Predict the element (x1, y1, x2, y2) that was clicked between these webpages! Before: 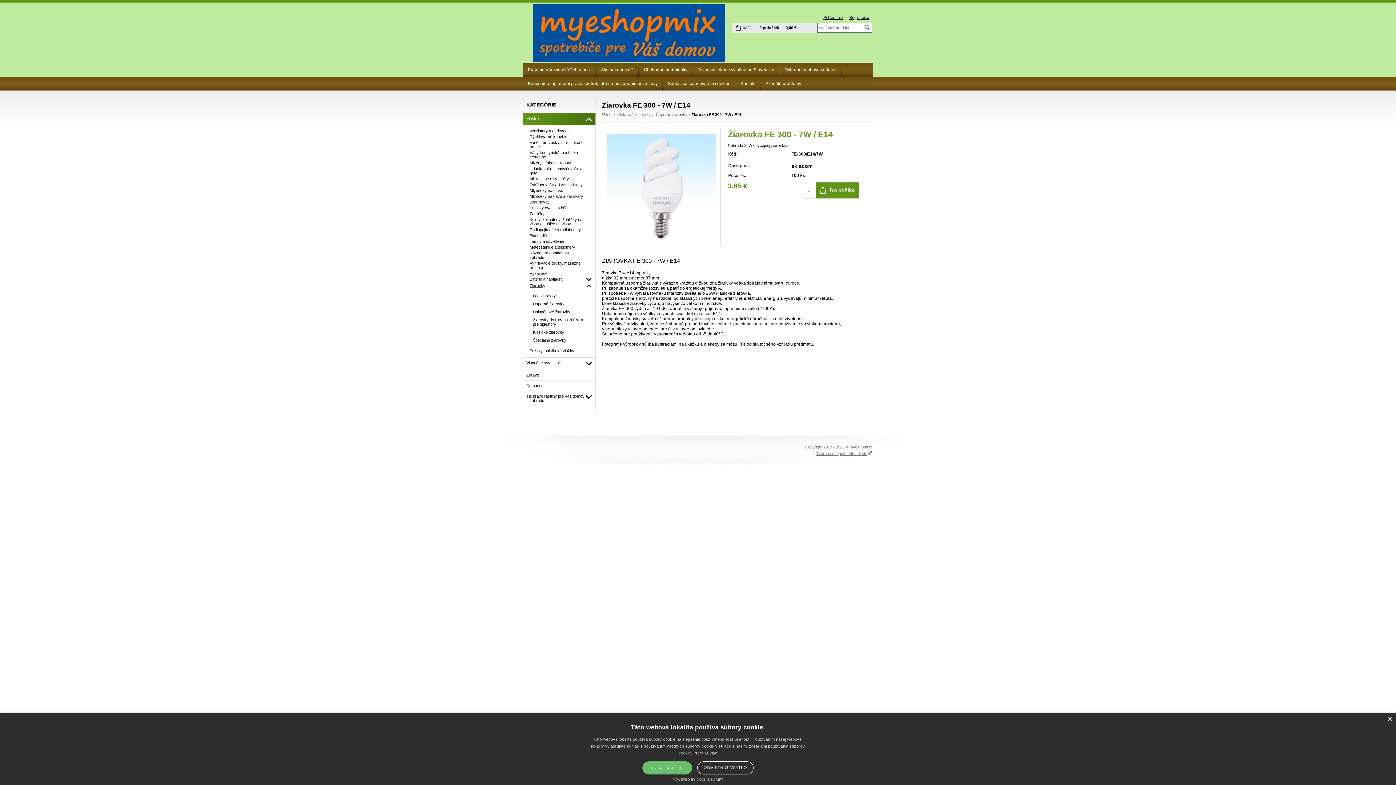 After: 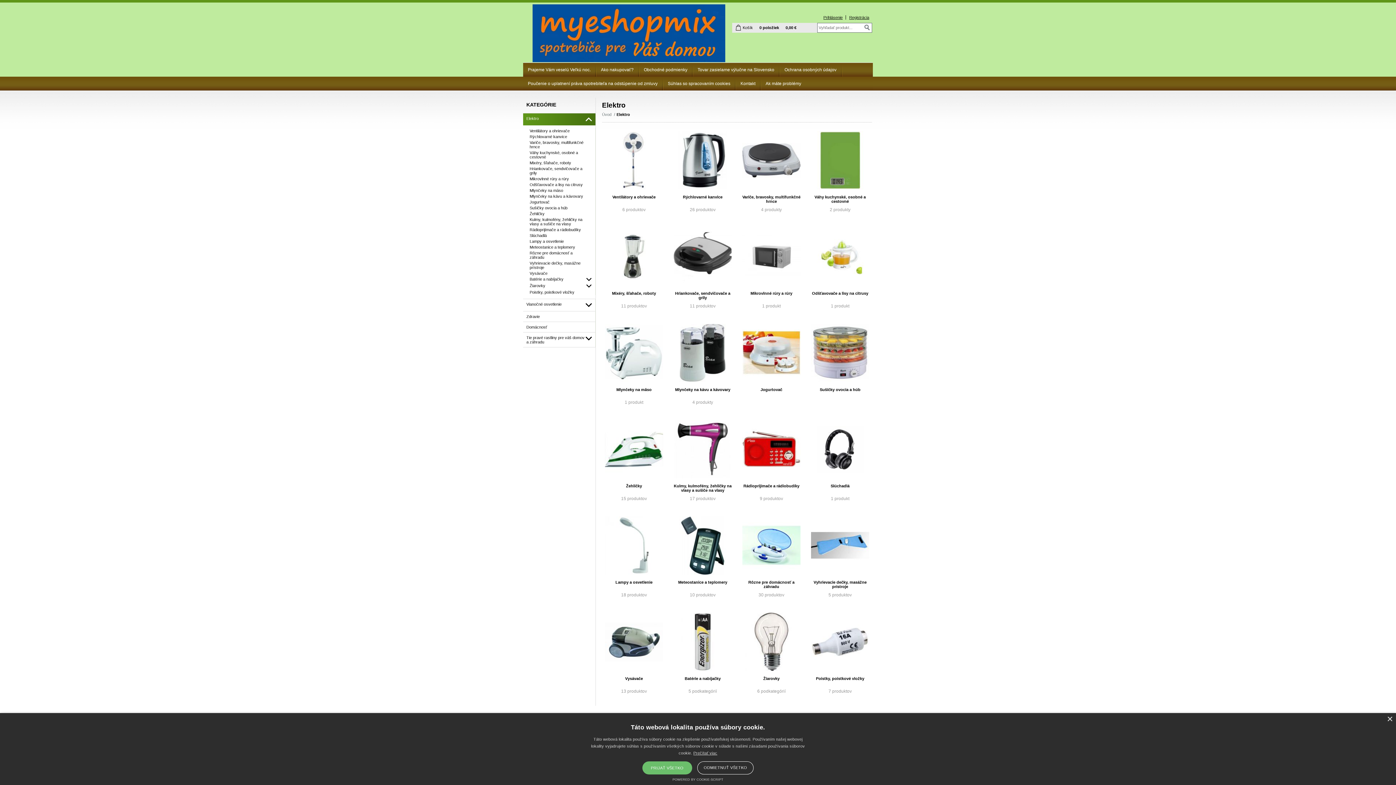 Action: label: Elektro bbox: (523, 112, 595, 125)